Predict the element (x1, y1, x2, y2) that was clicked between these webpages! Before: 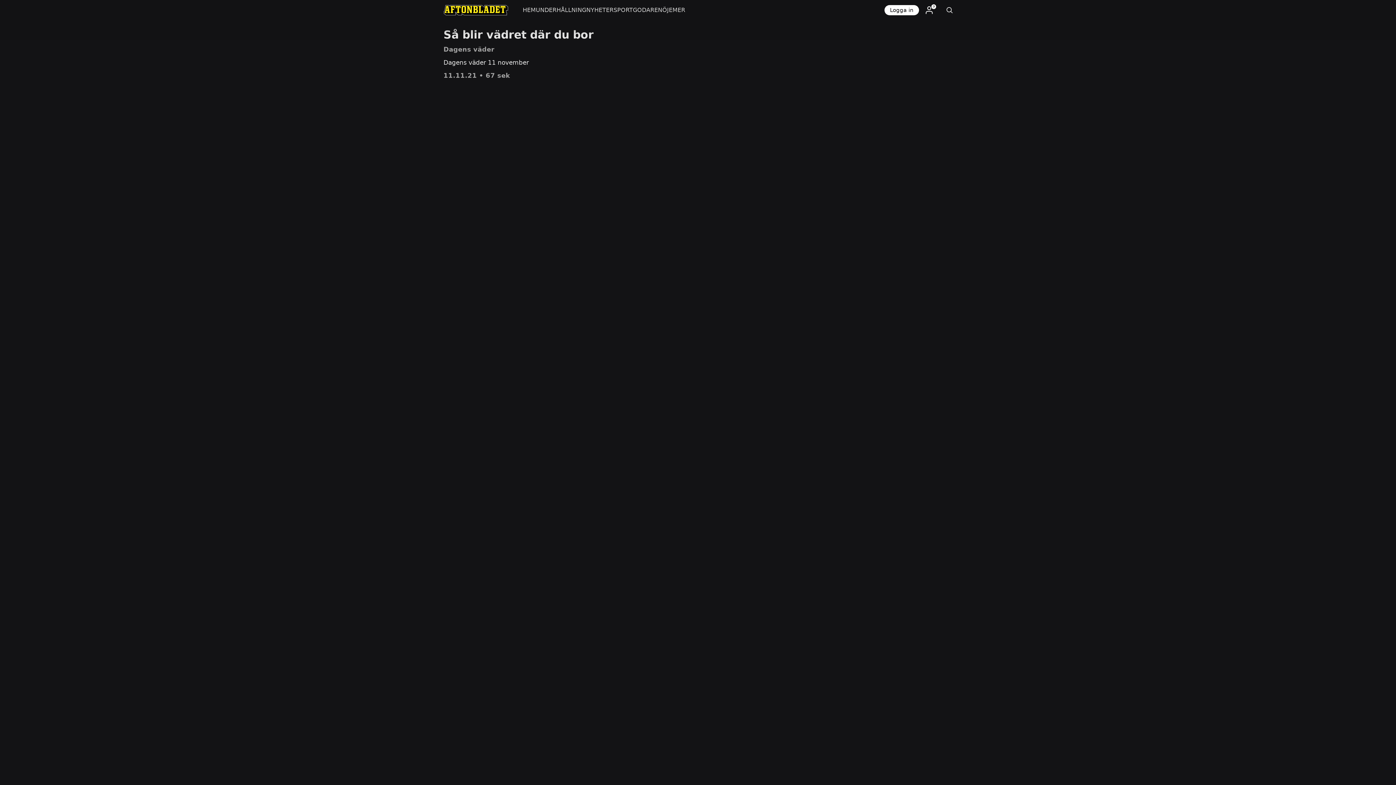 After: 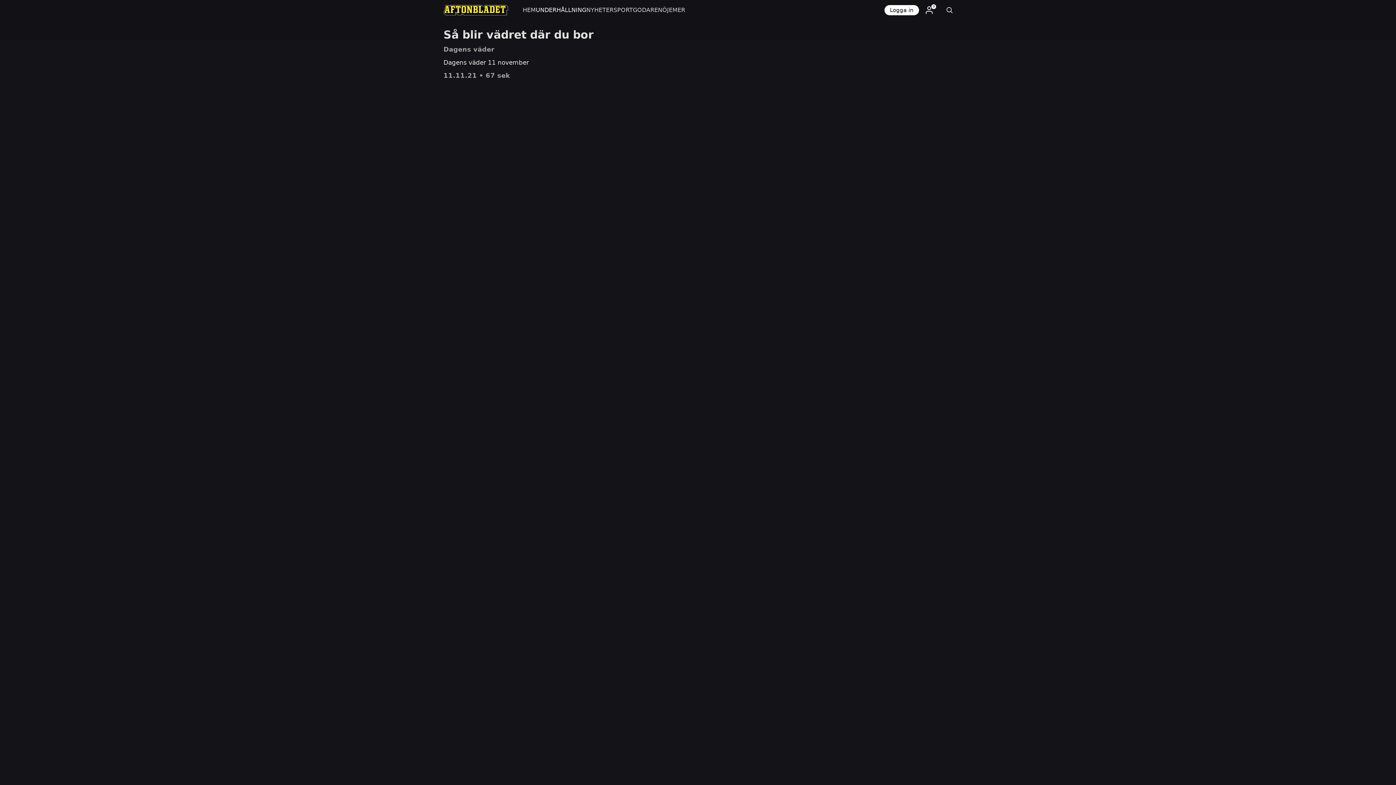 Action: bbox: (535, 0, 586, 20) label: UNDERHÅLLNING